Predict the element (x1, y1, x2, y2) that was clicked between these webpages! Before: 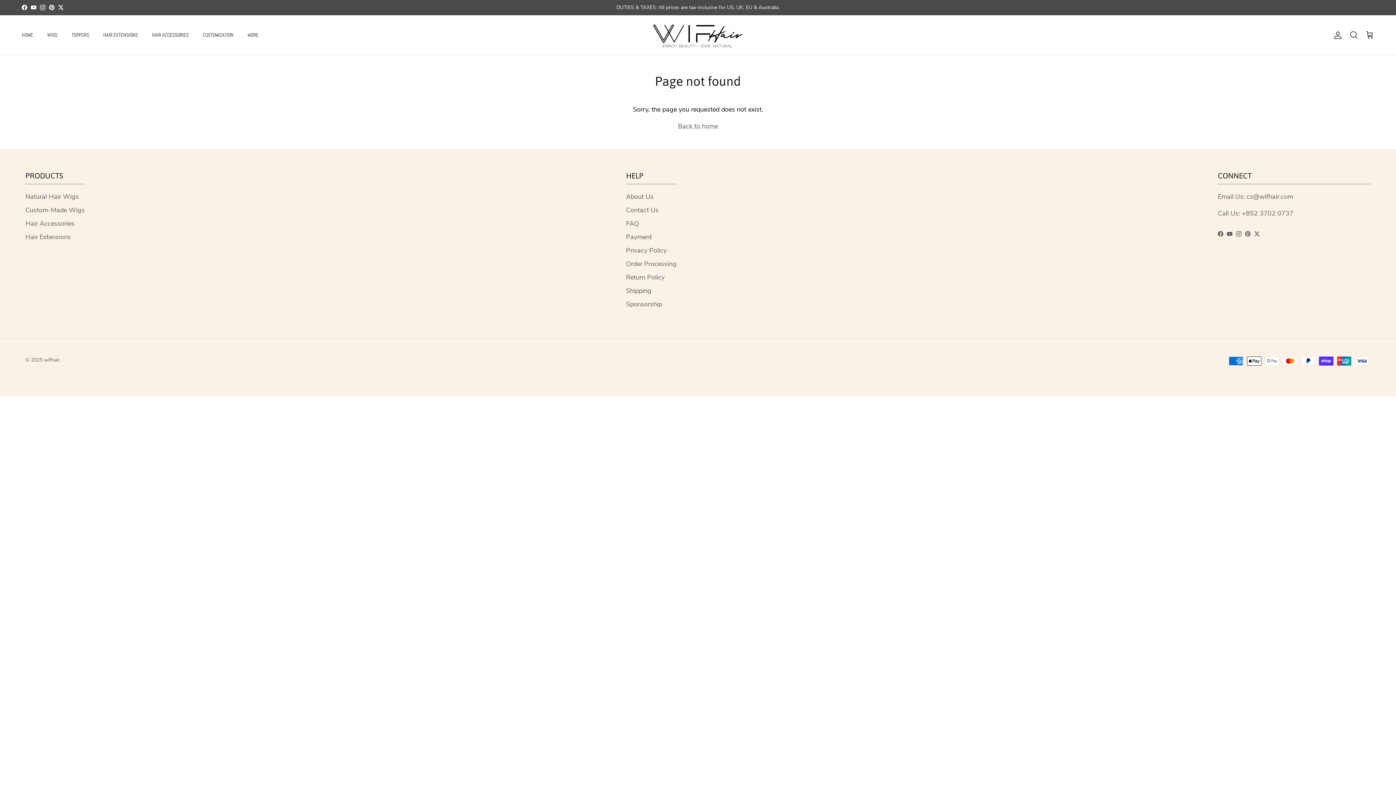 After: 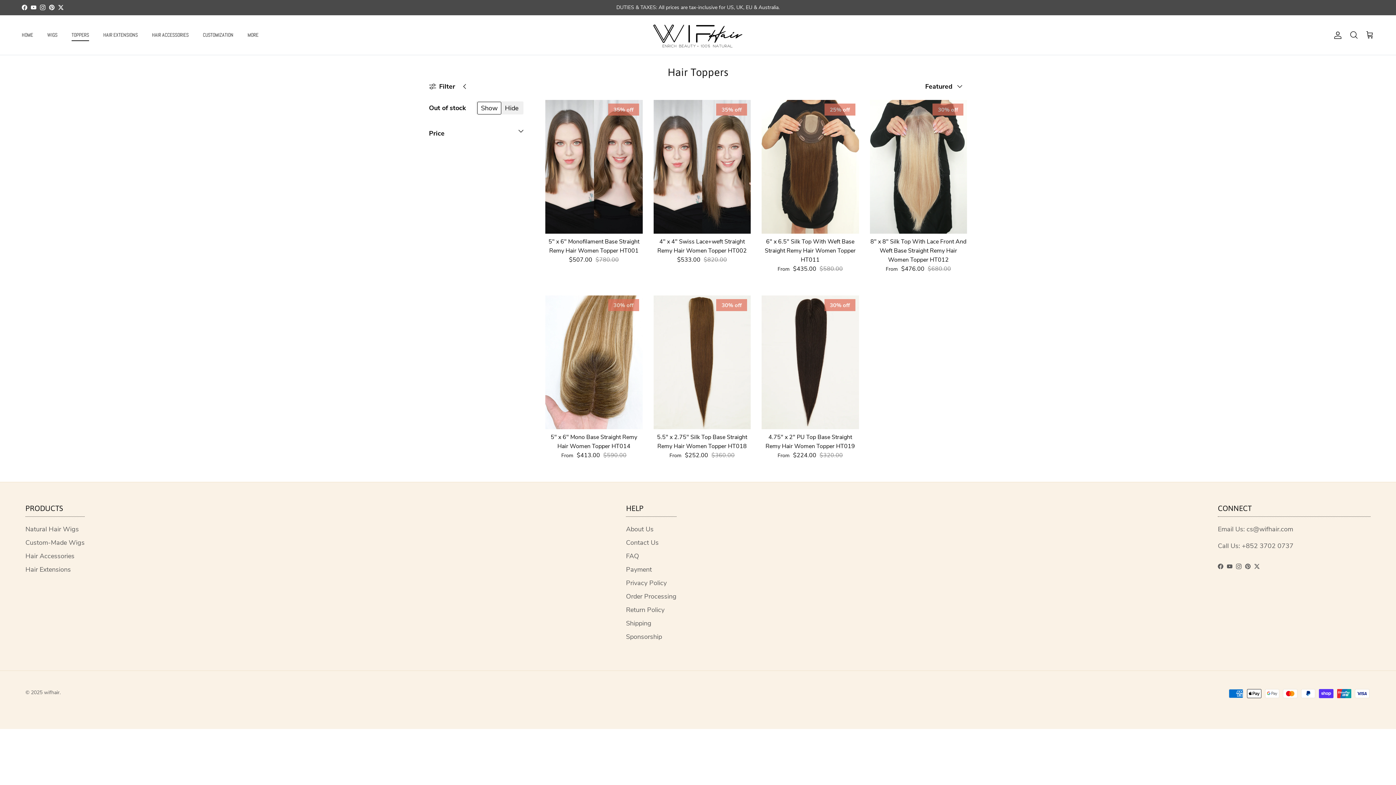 Action: bbox: (65, 23, 95, 46) label: TOPPERS